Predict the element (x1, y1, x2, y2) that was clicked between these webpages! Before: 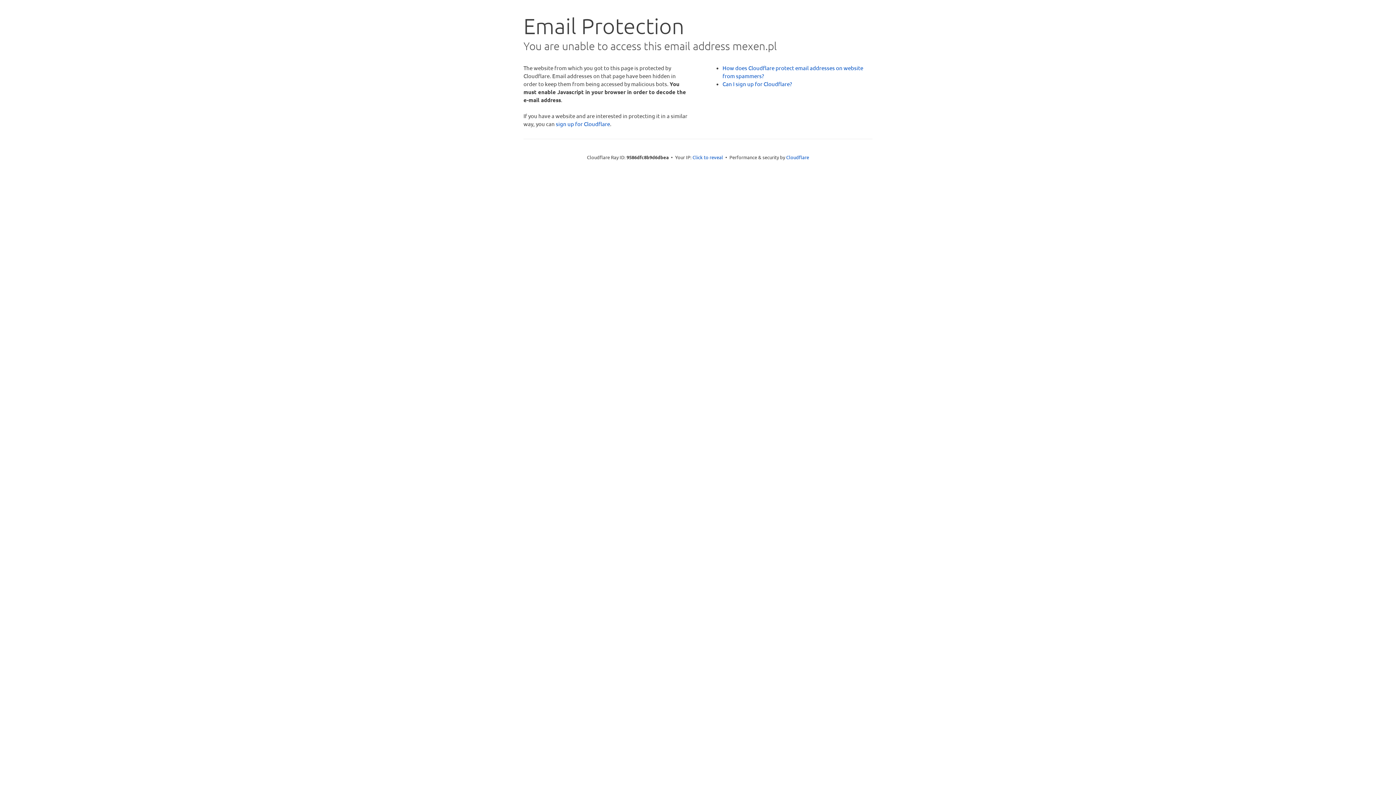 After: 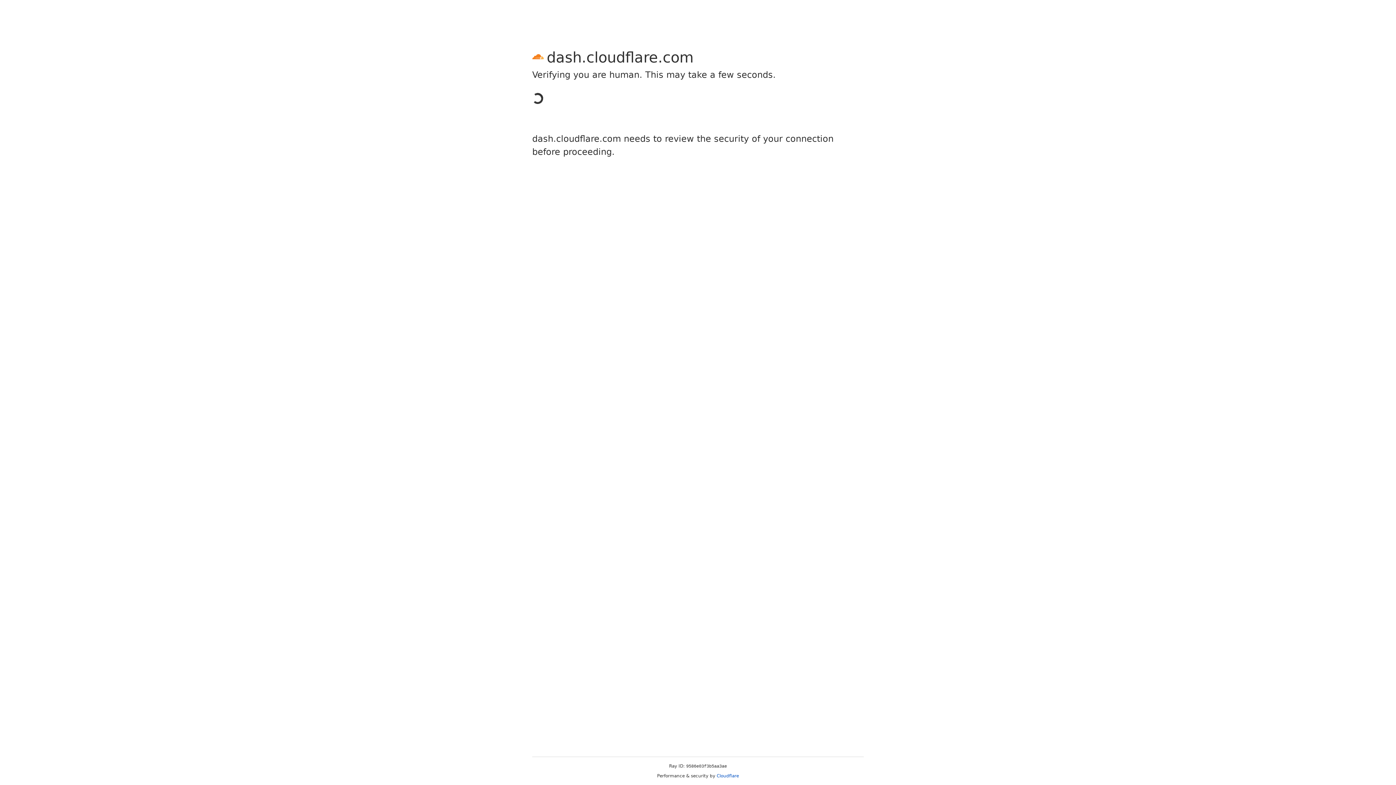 Action: bbox: (556, 120, 610, 127) label: sign up for Cloudflare